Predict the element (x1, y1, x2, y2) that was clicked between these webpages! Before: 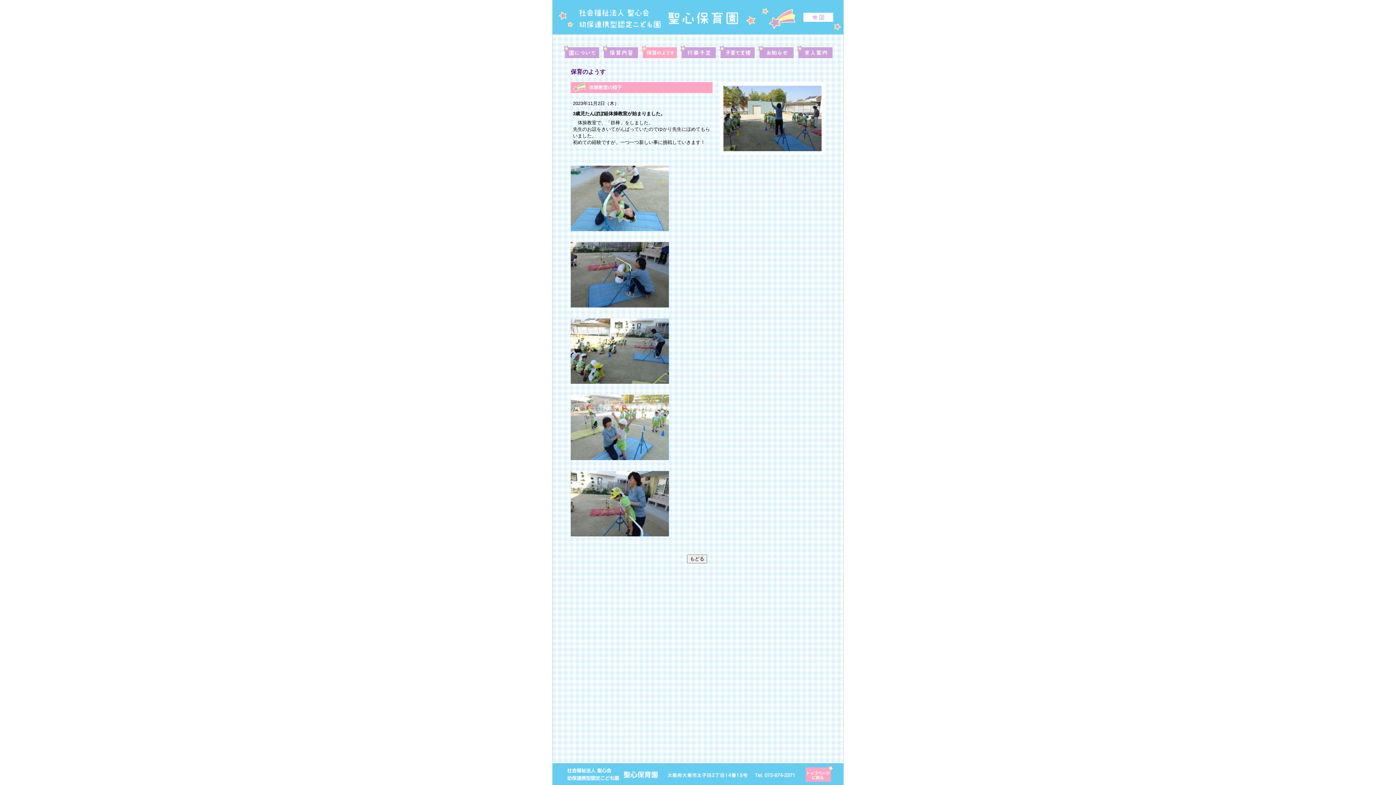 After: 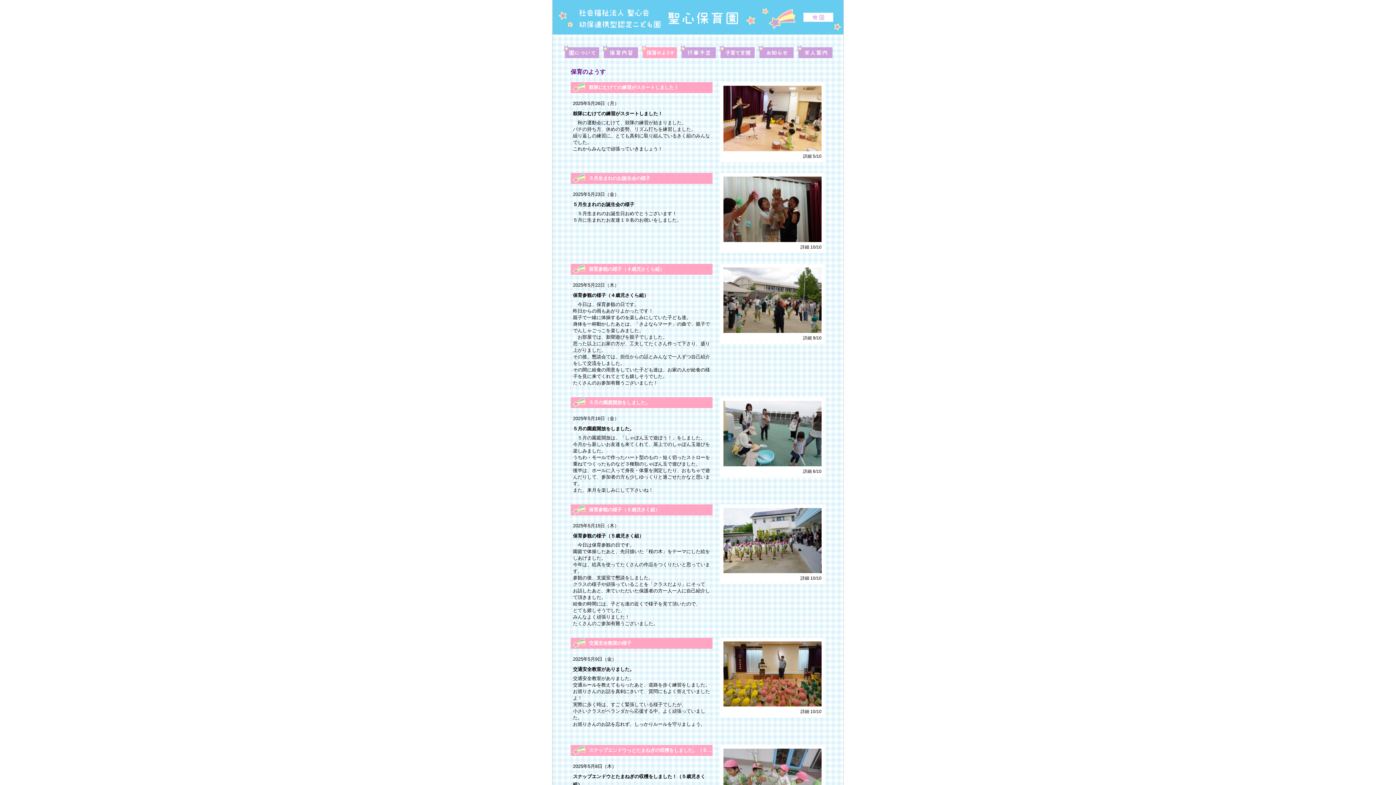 Action: label: 保育のようす bbox: (641, 45, 677, 58)